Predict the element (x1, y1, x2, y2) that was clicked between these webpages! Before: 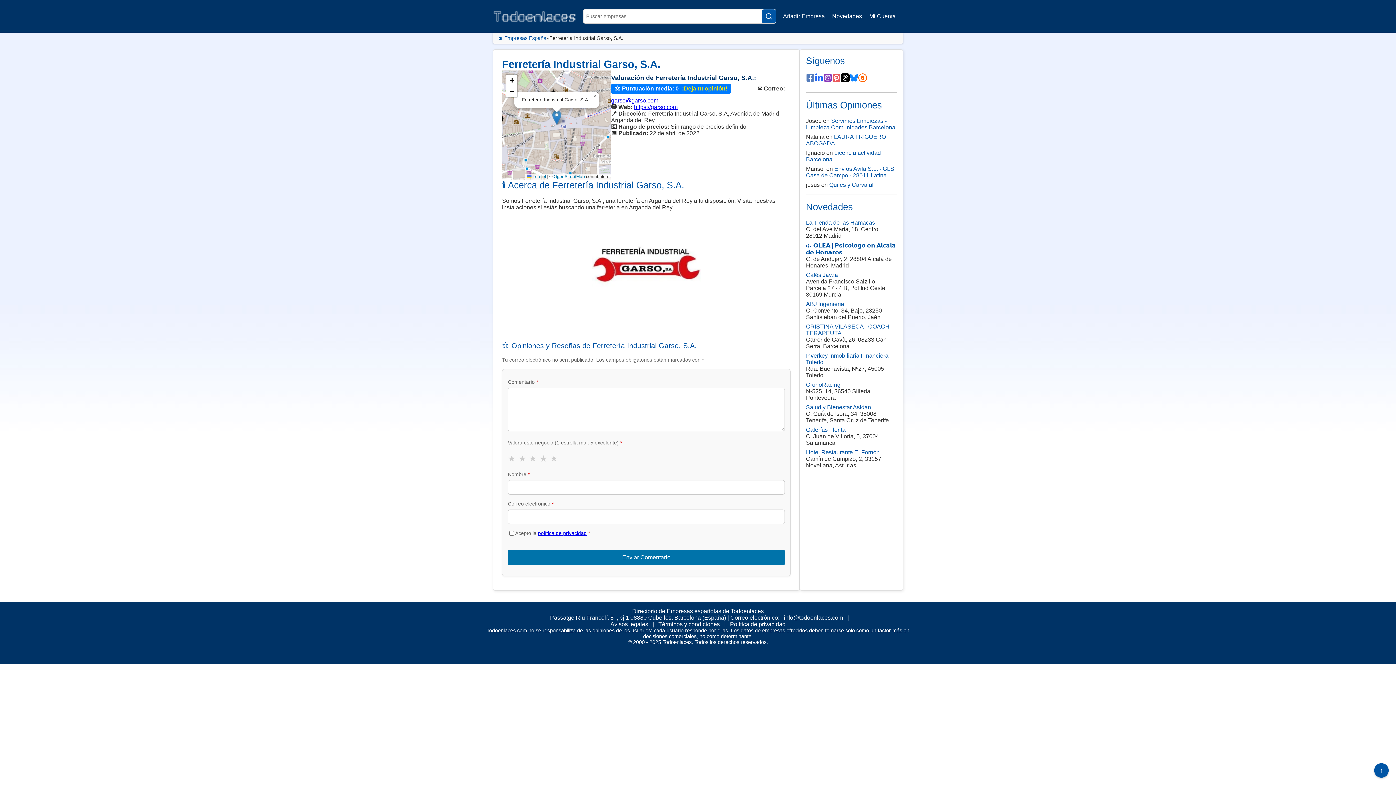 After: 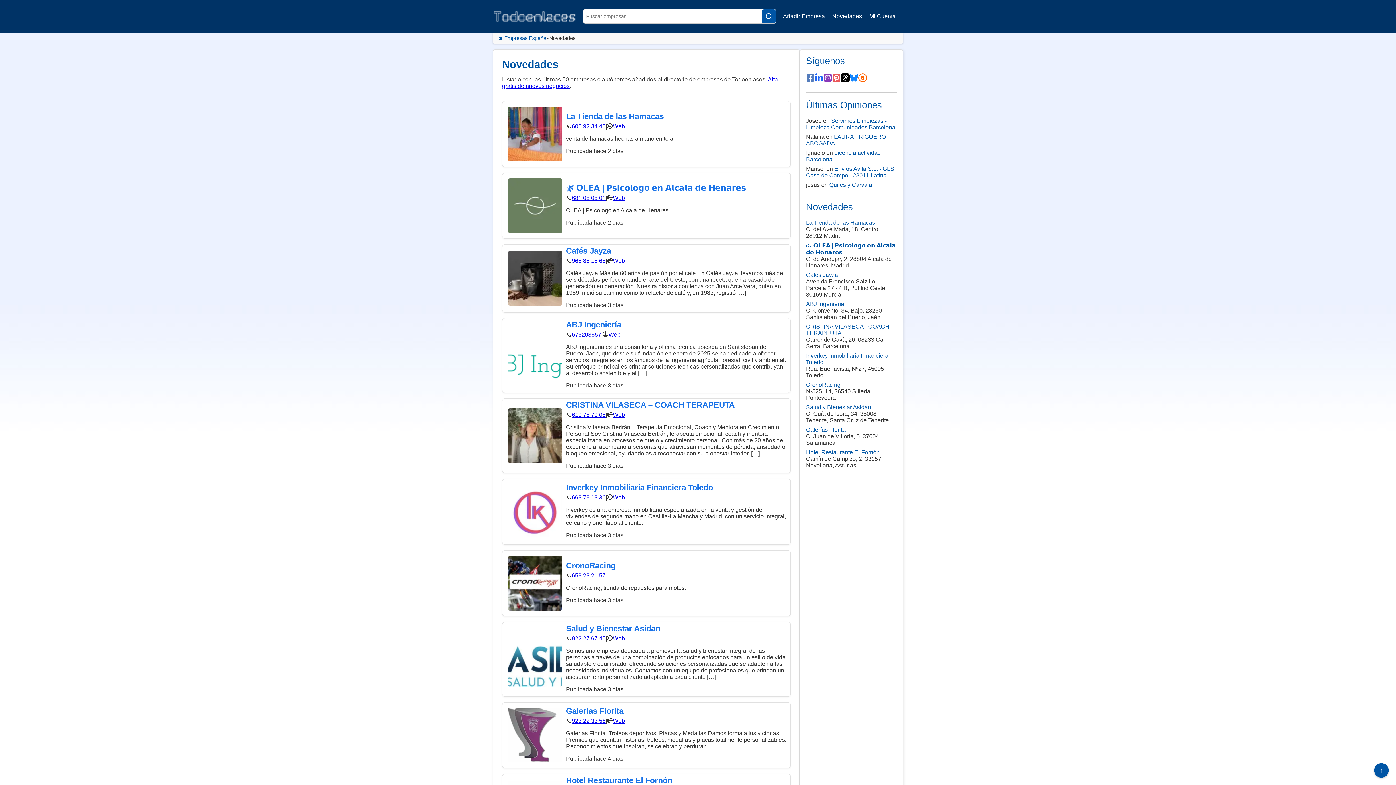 Action: label: Novedades bbox: (828, 11, 865, 21)